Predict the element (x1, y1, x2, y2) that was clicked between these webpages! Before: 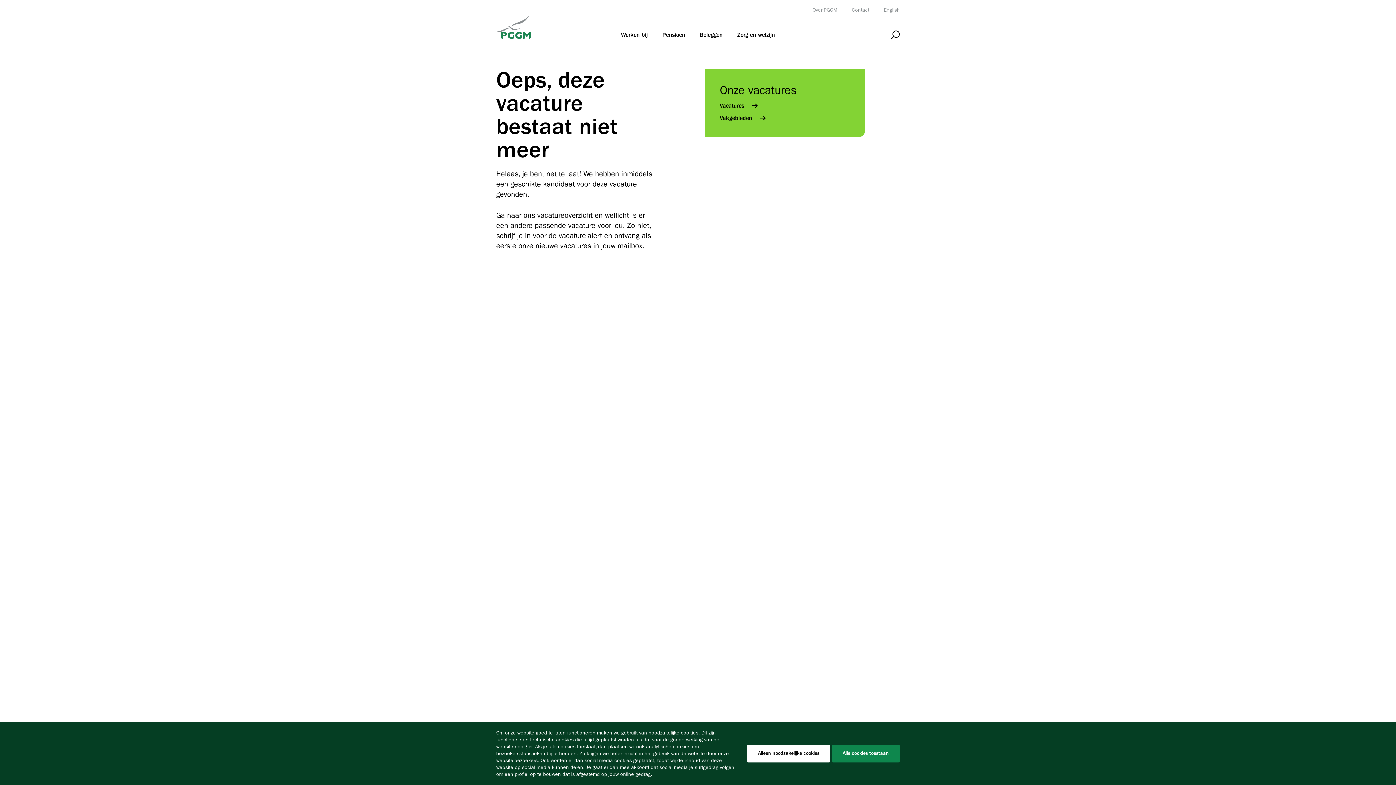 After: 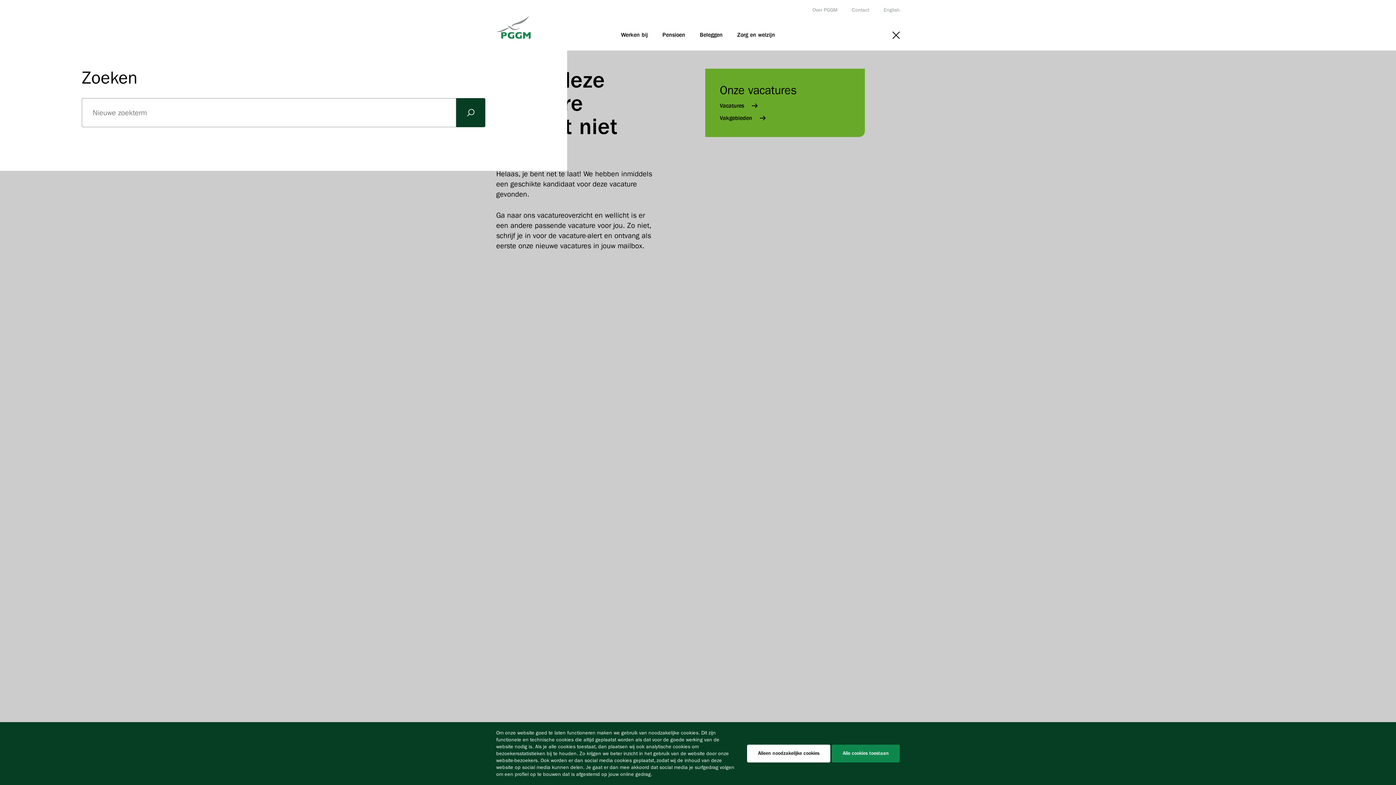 Action: bbox: (891, 30, 900, 39) label: Open zoeken